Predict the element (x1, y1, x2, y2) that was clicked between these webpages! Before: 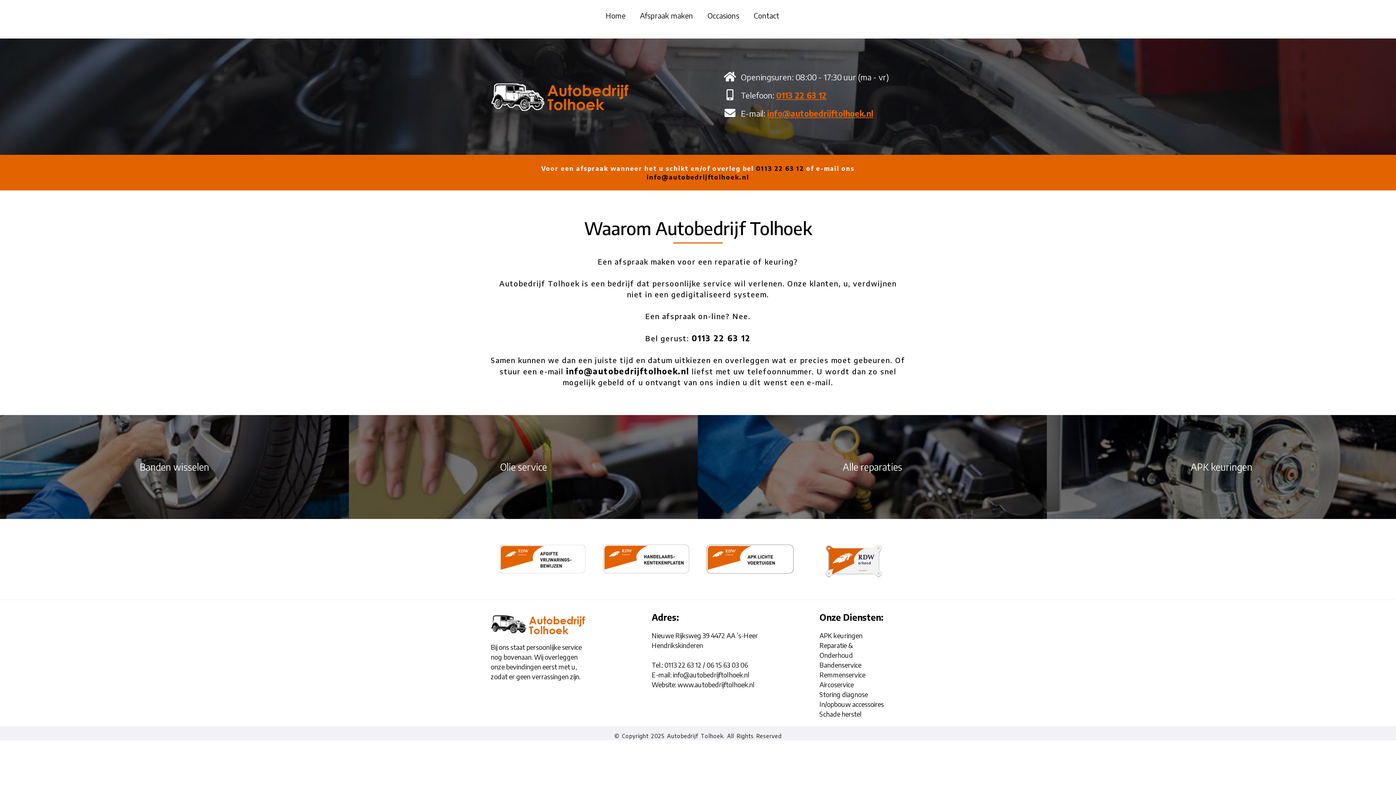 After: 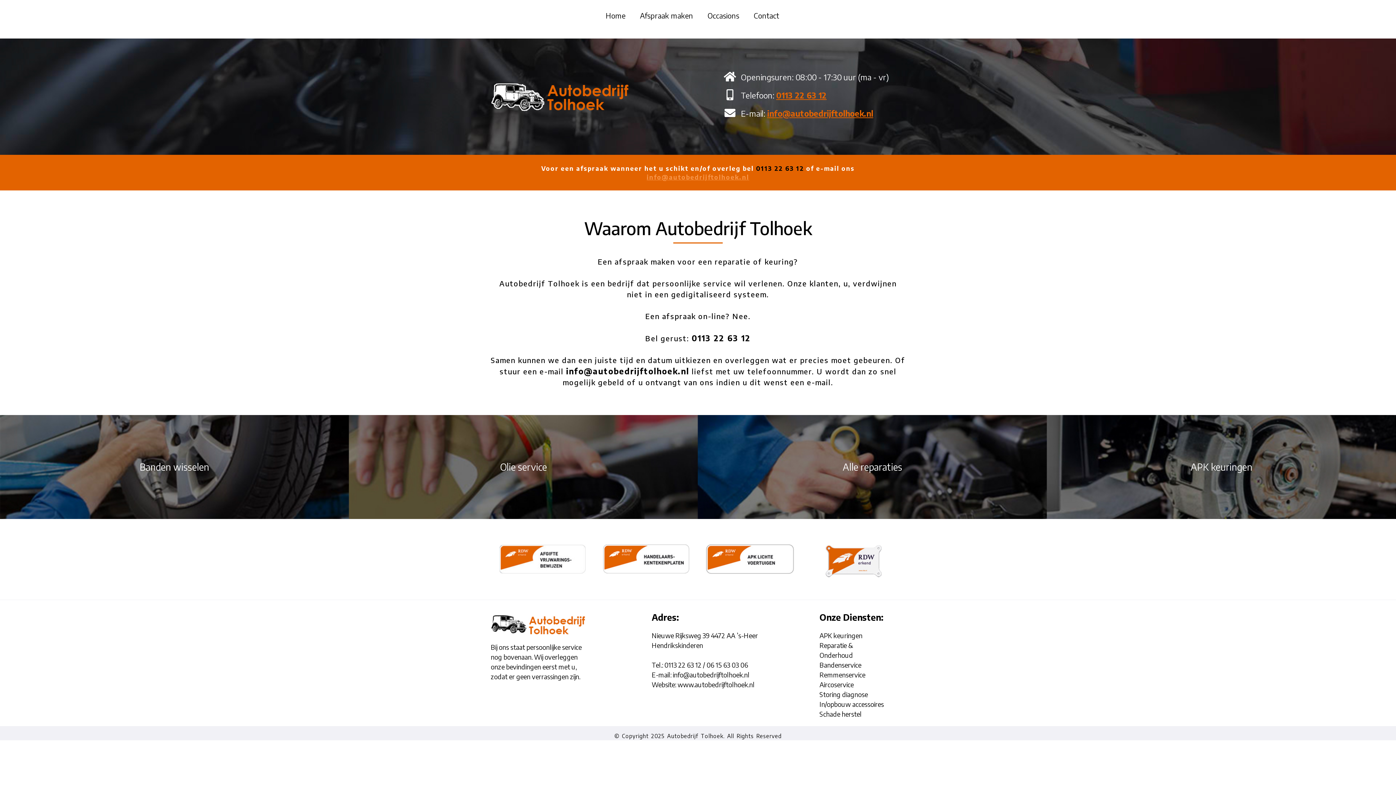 Action: label: info@autobedrijftolhoek.nl bbox: (646, 173, 749, 181)